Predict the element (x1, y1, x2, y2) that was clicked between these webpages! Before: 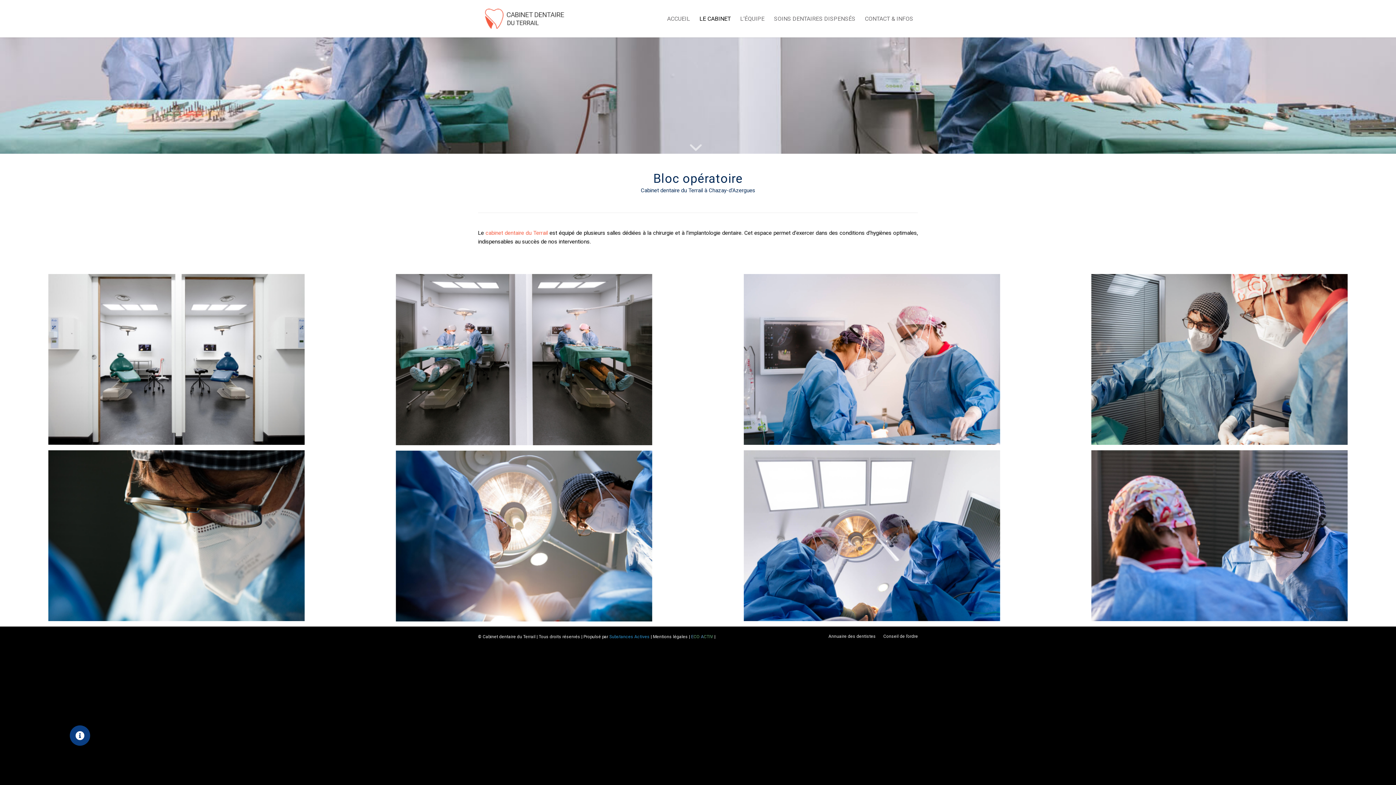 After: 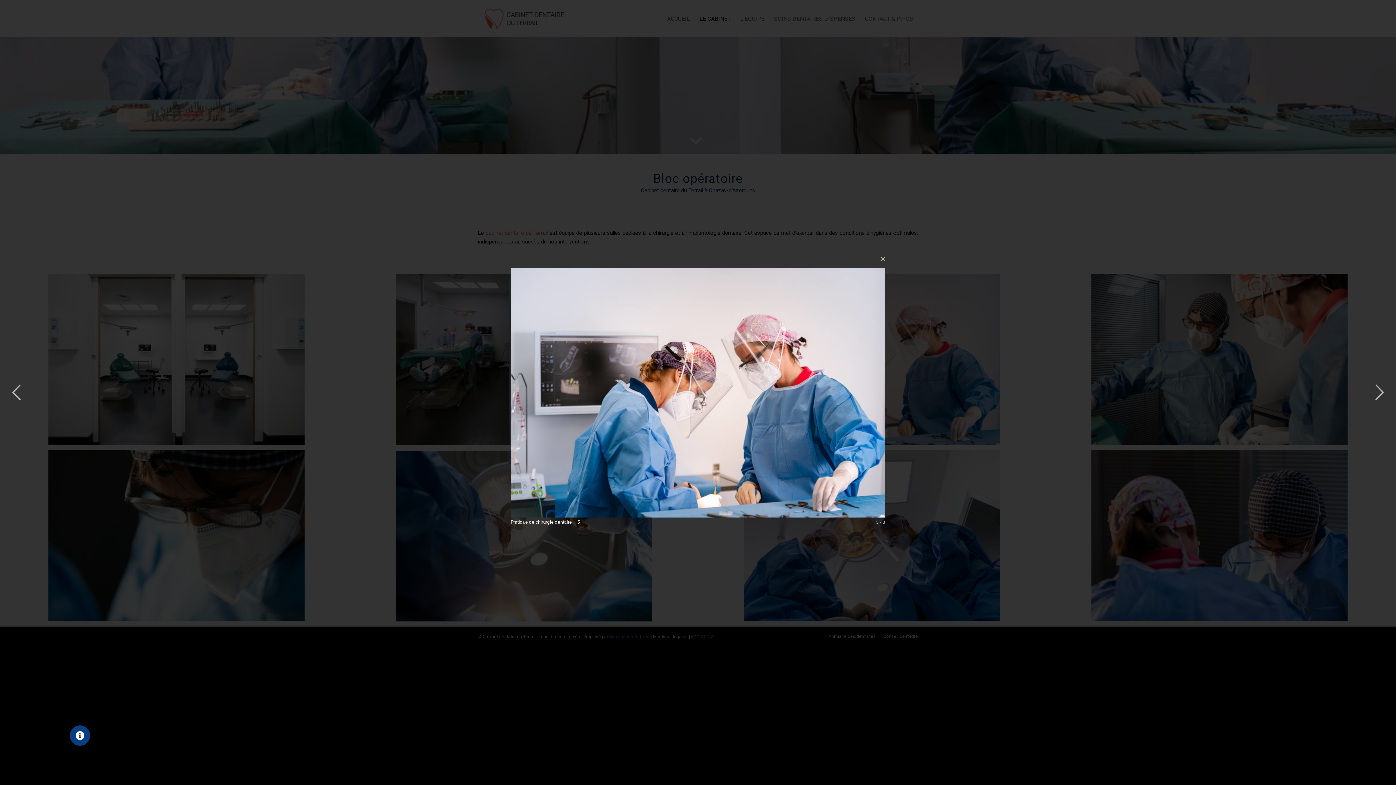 Action: label: image Pratique de chirurgie dentaire – 5 bbox: (700, 274, 1048, 450)